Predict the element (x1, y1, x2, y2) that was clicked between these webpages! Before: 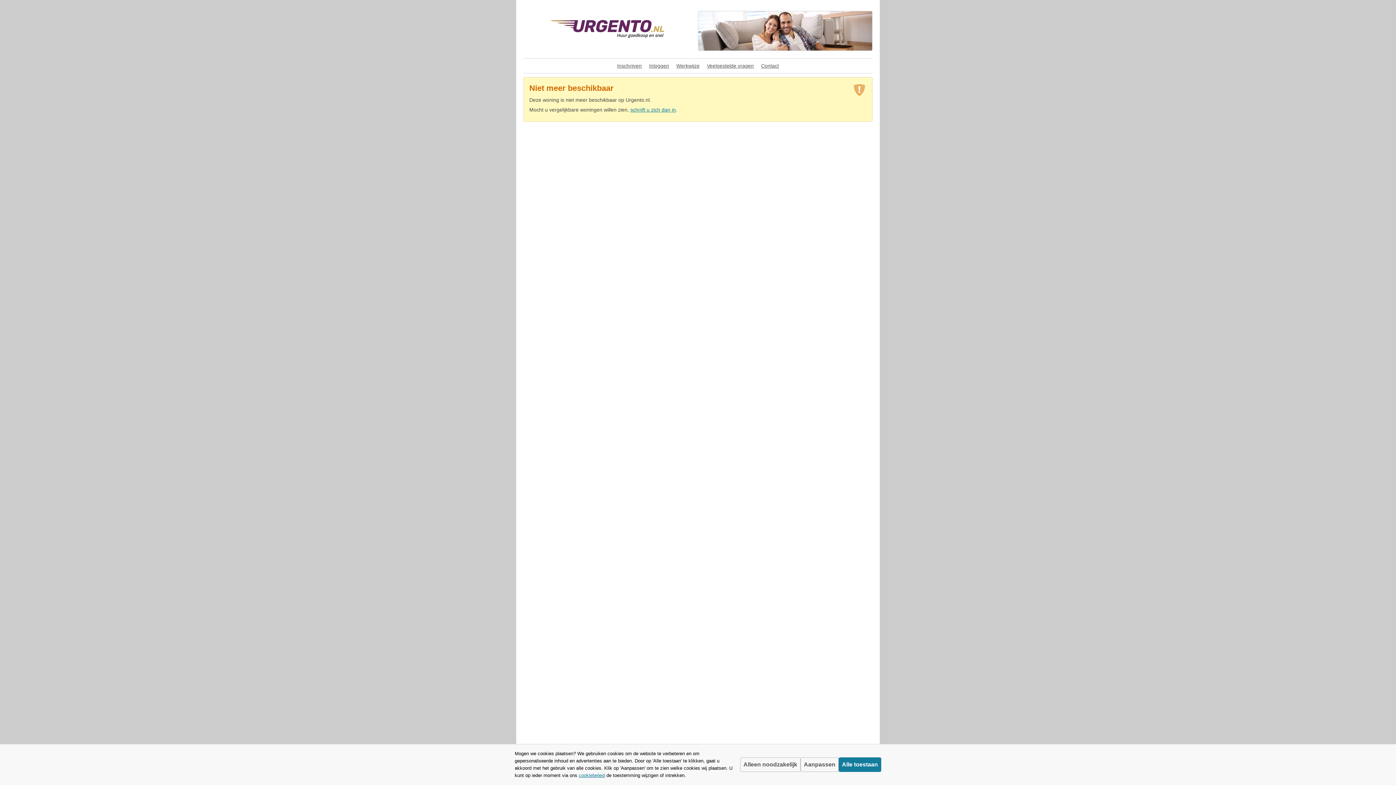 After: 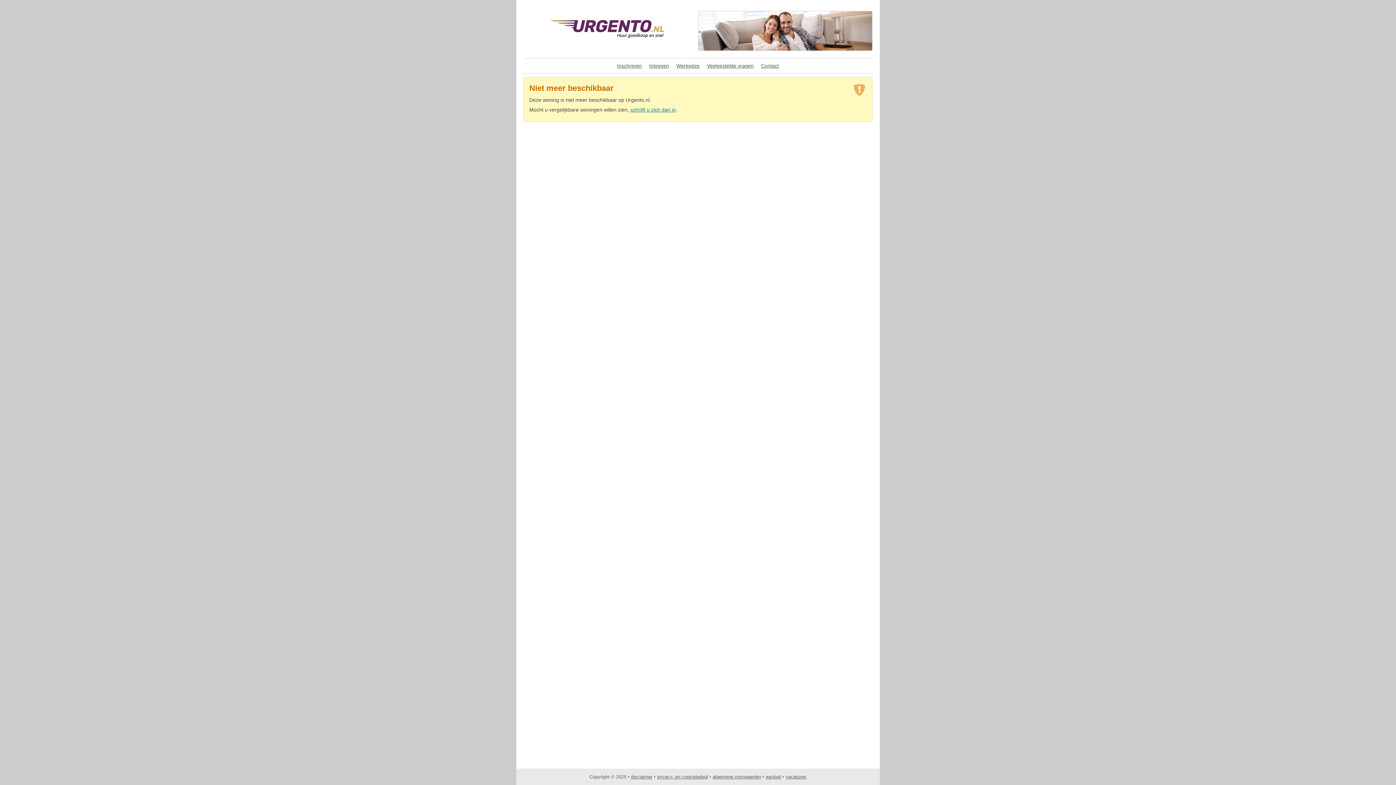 Action: bbox: (838, 757, 881, 772) label: Alle toestaan